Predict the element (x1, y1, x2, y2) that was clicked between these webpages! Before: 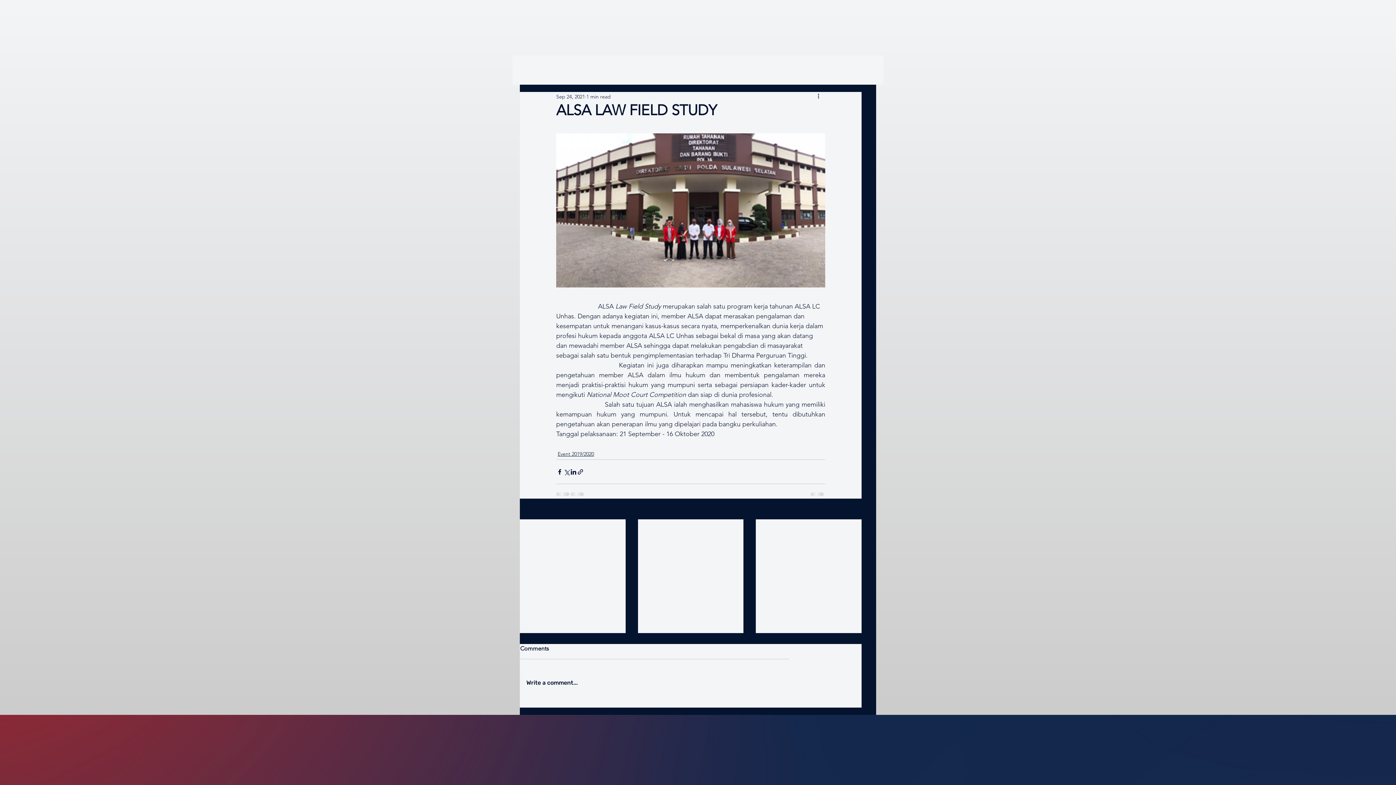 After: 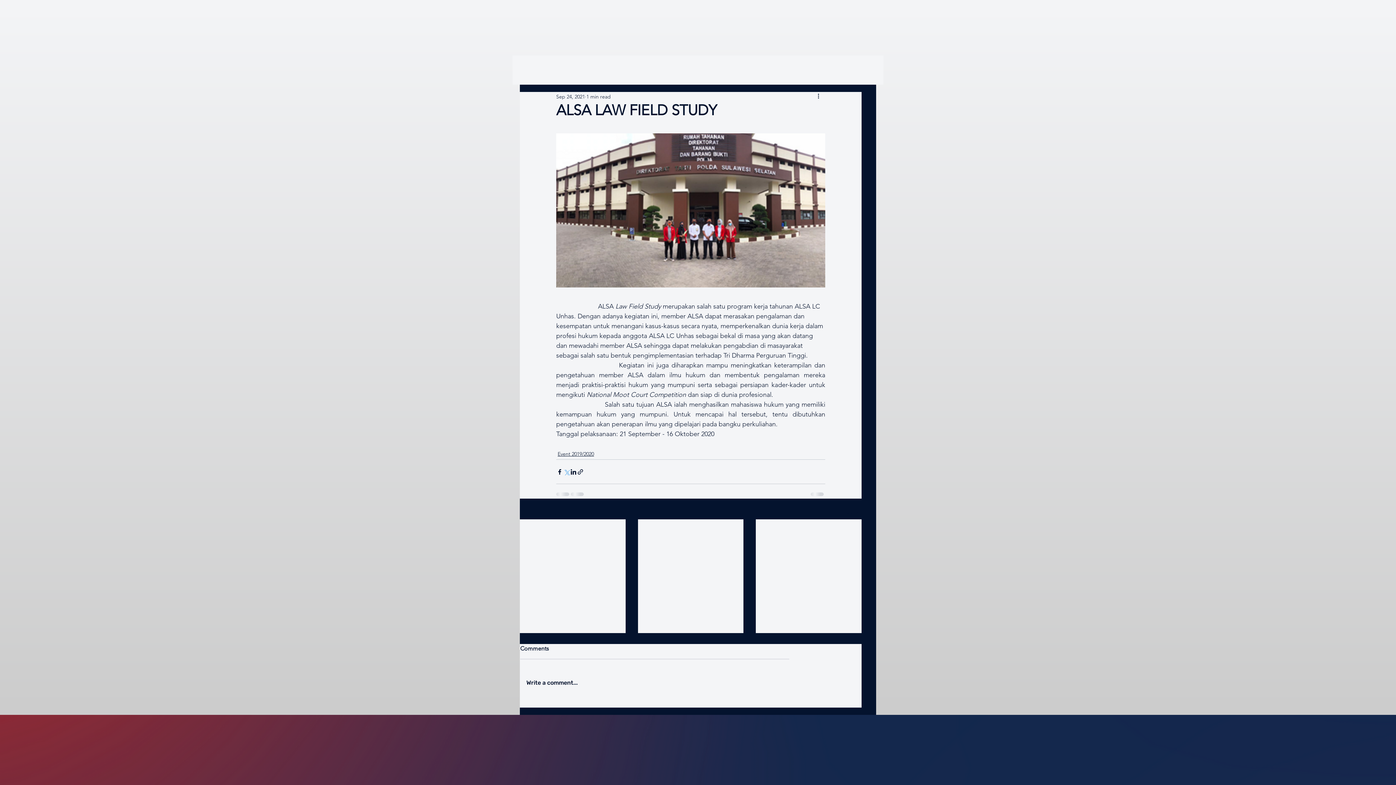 Action: label: Share via X (Twitter) bbox: (563, 468, 570, 475)